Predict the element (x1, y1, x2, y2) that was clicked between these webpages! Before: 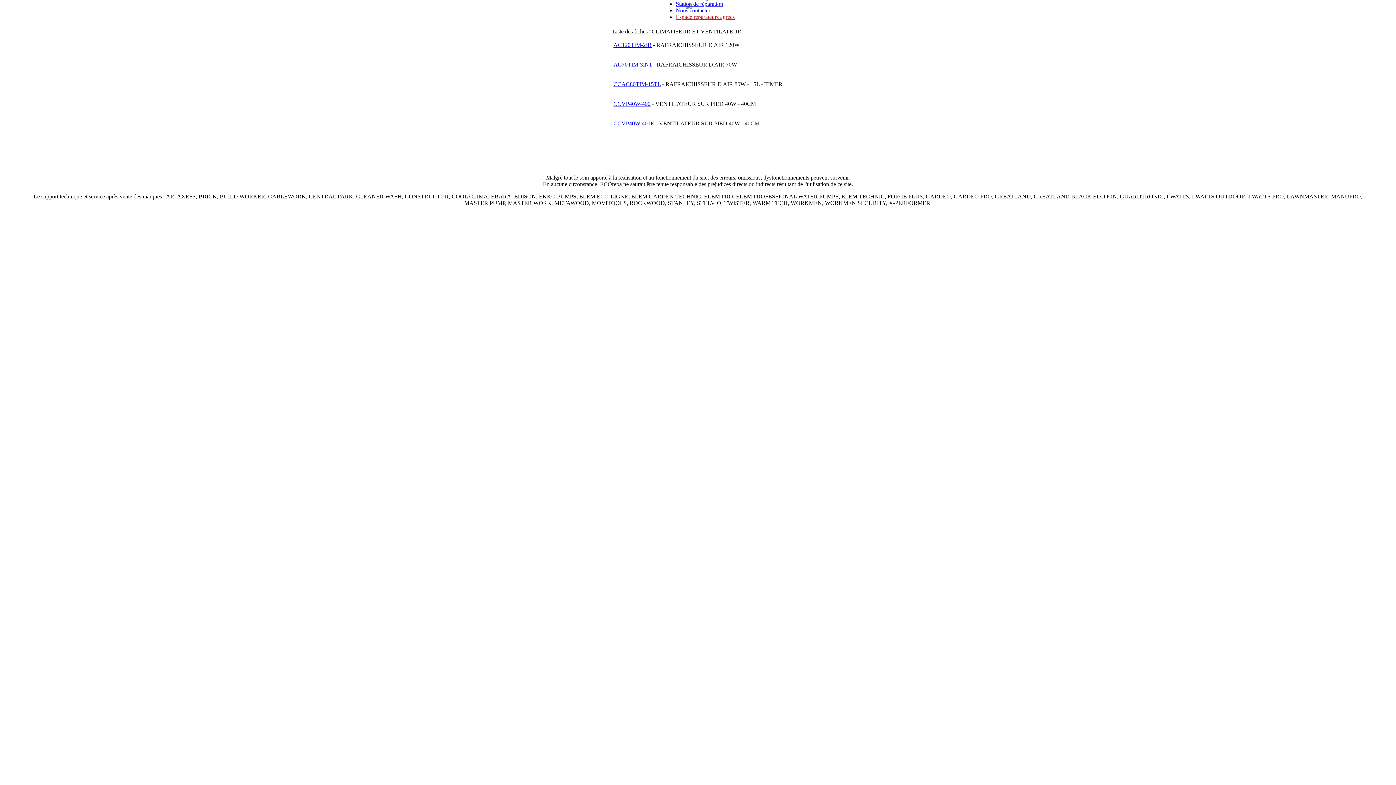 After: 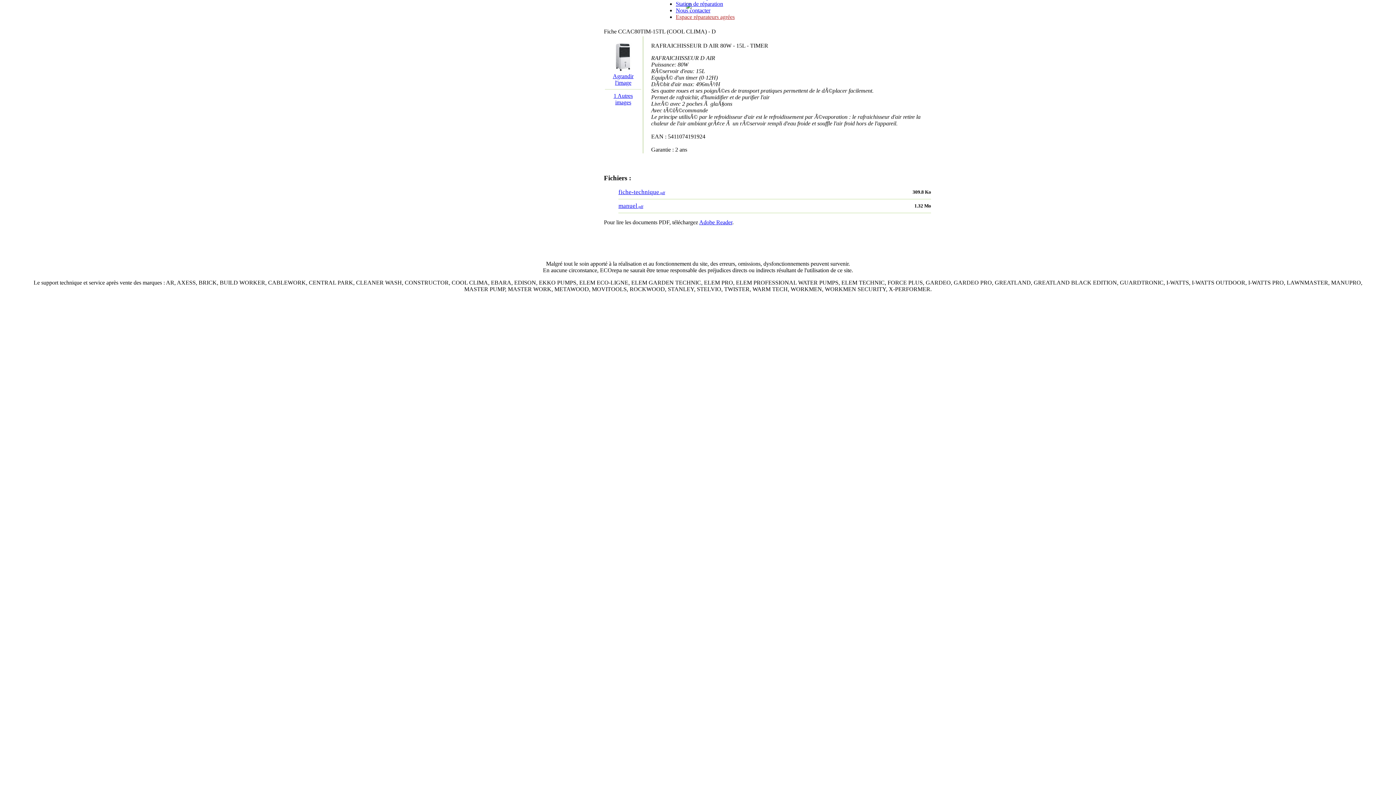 Action: label: CCAC80TIM-15TL bbox: (613, 81, 660, 87)